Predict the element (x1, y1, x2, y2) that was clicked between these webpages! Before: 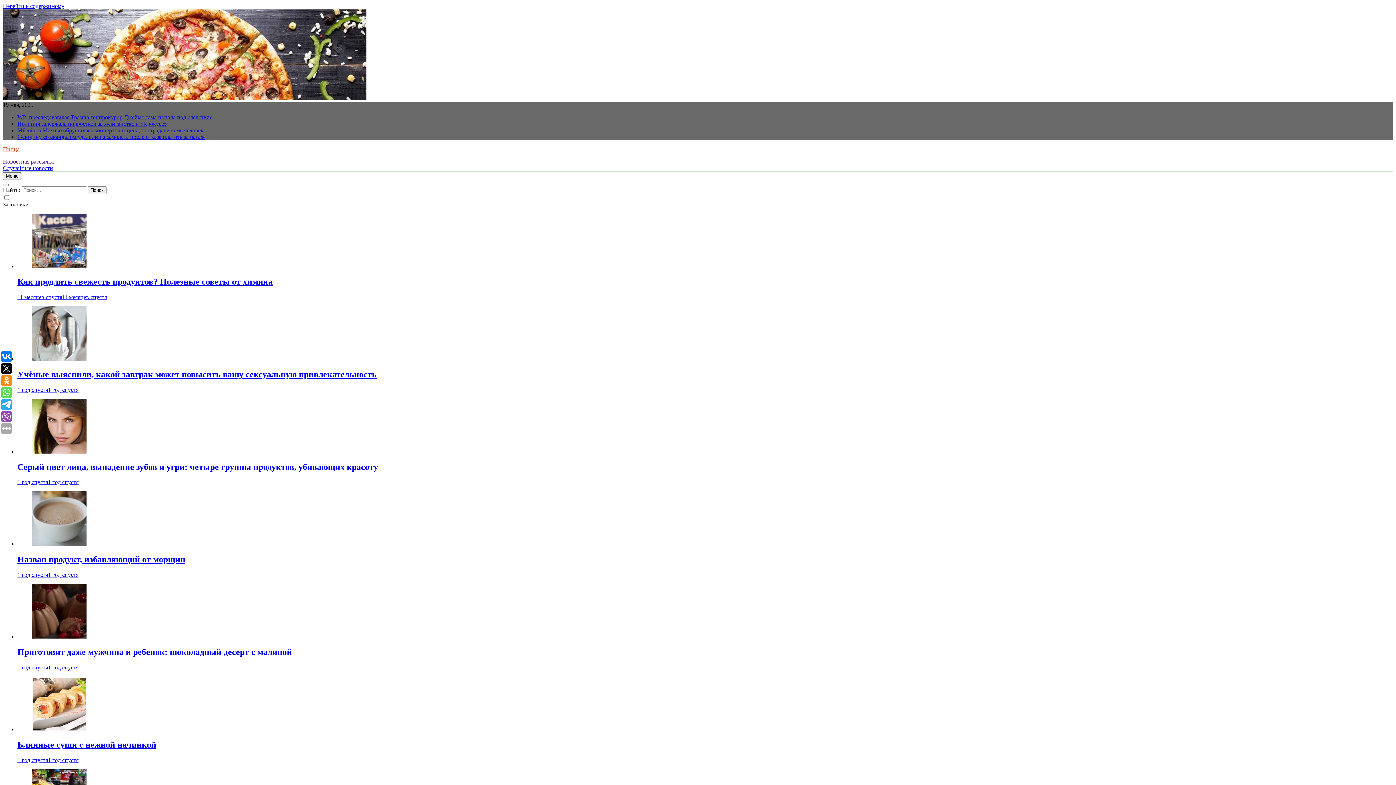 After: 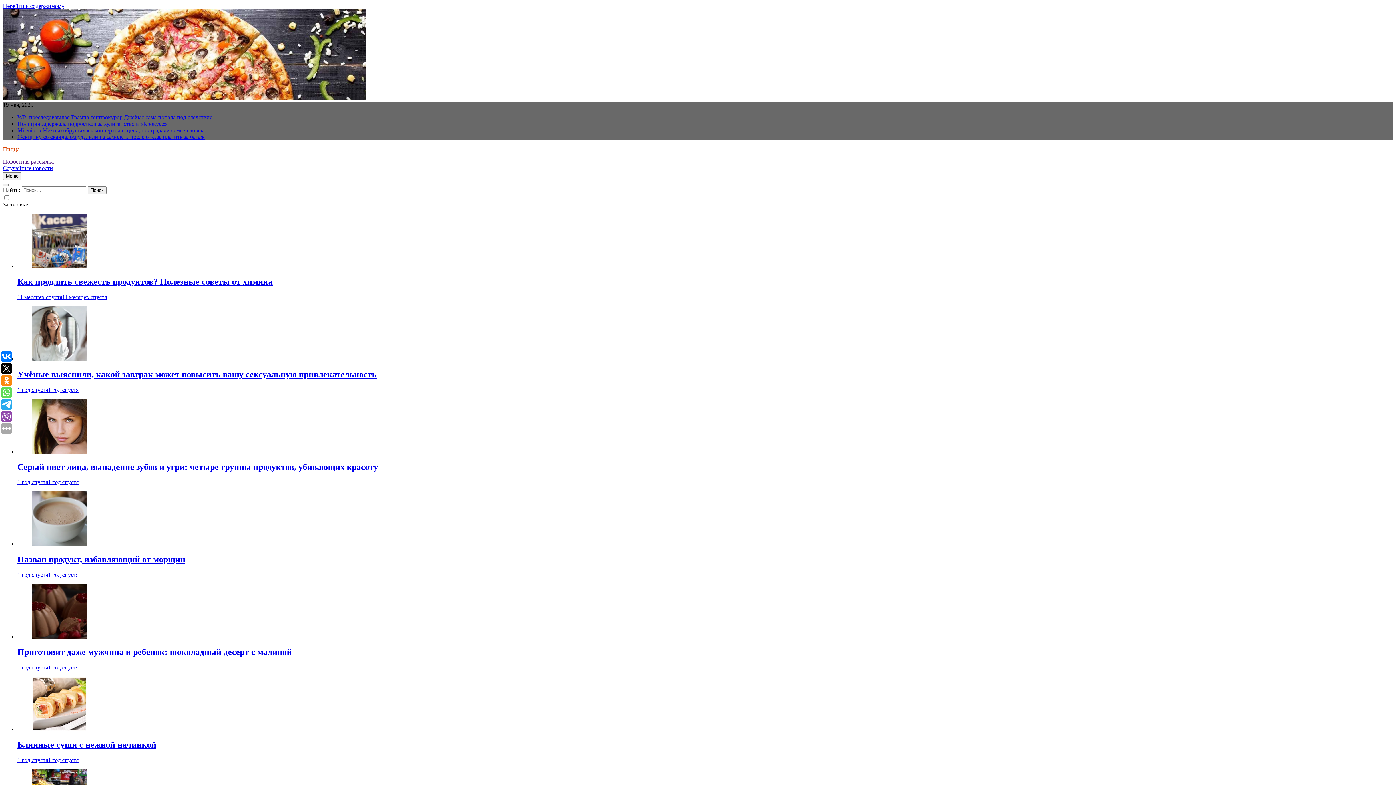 Action: bbox: (17, 462, 378, 471) label: Серый цвет лица, выпадение зубов и угри: четыре группы продуктов, убивающих красоту